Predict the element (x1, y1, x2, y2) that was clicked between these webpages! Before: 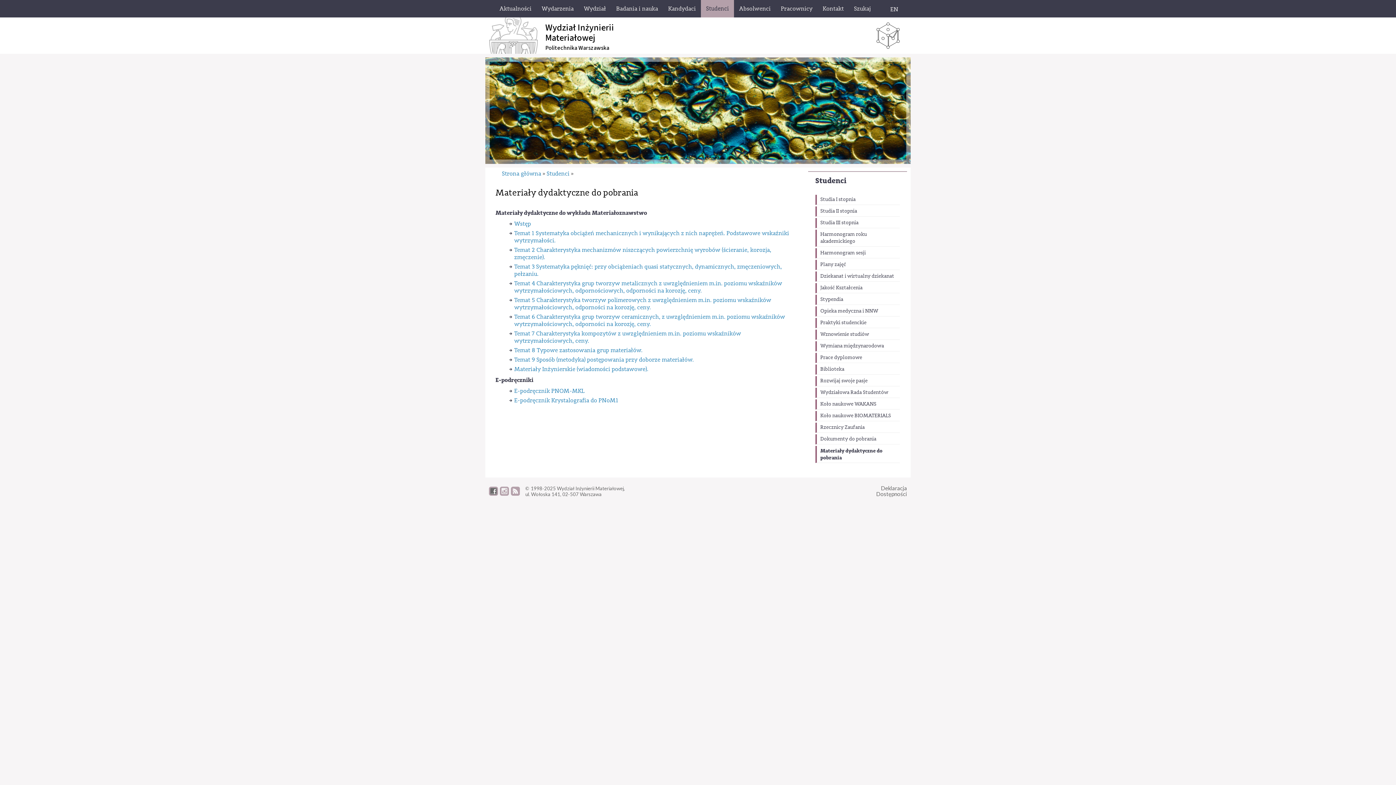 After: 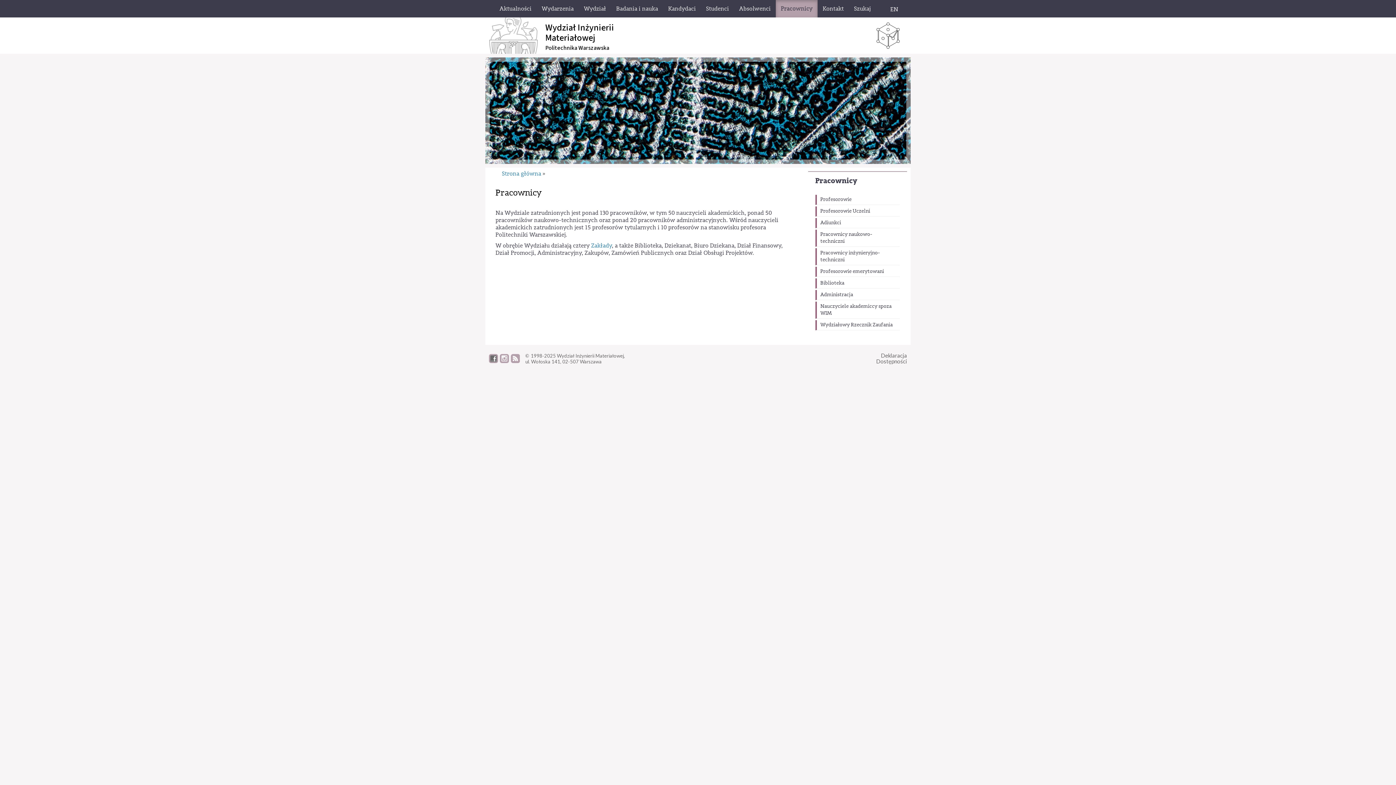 Action: label: Pracownicy bbox: (776, 0, 817, 17)